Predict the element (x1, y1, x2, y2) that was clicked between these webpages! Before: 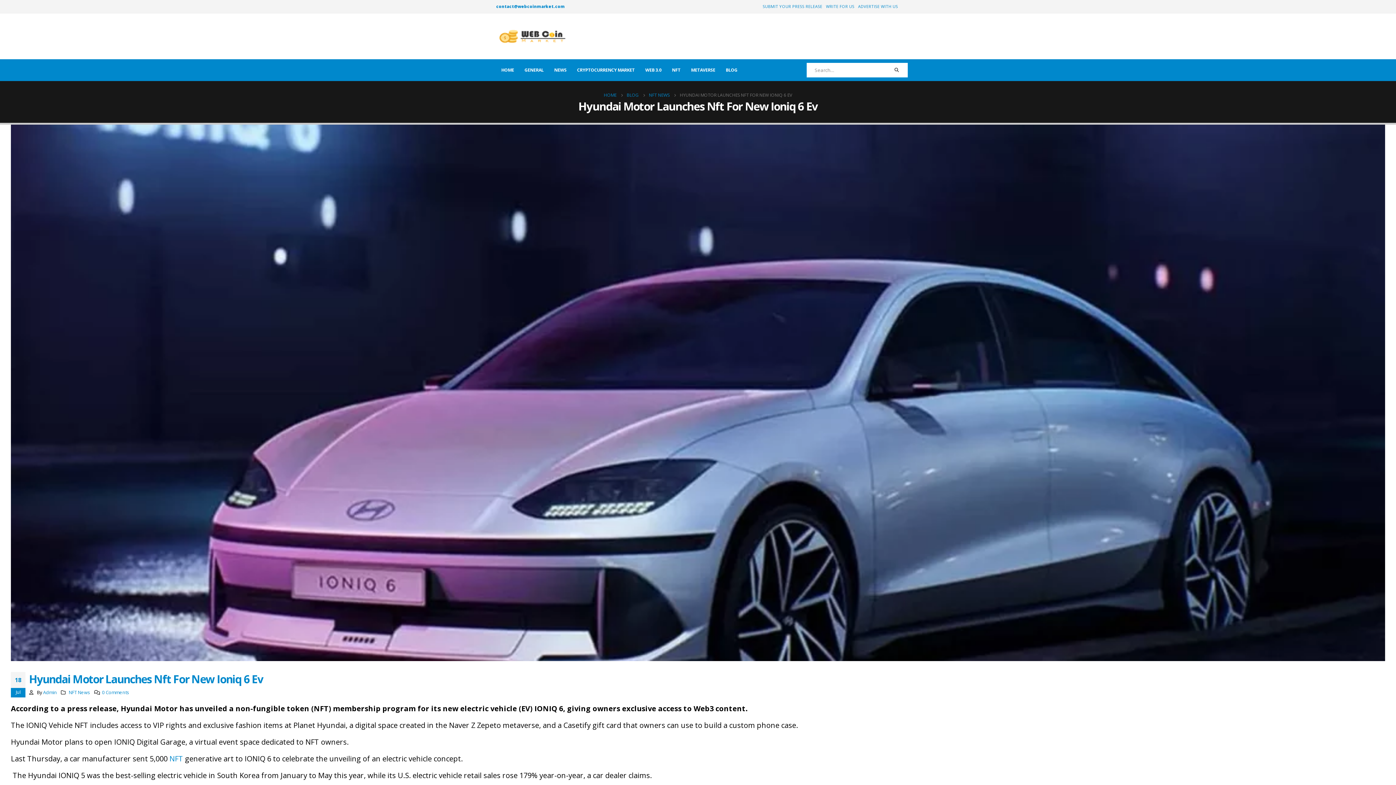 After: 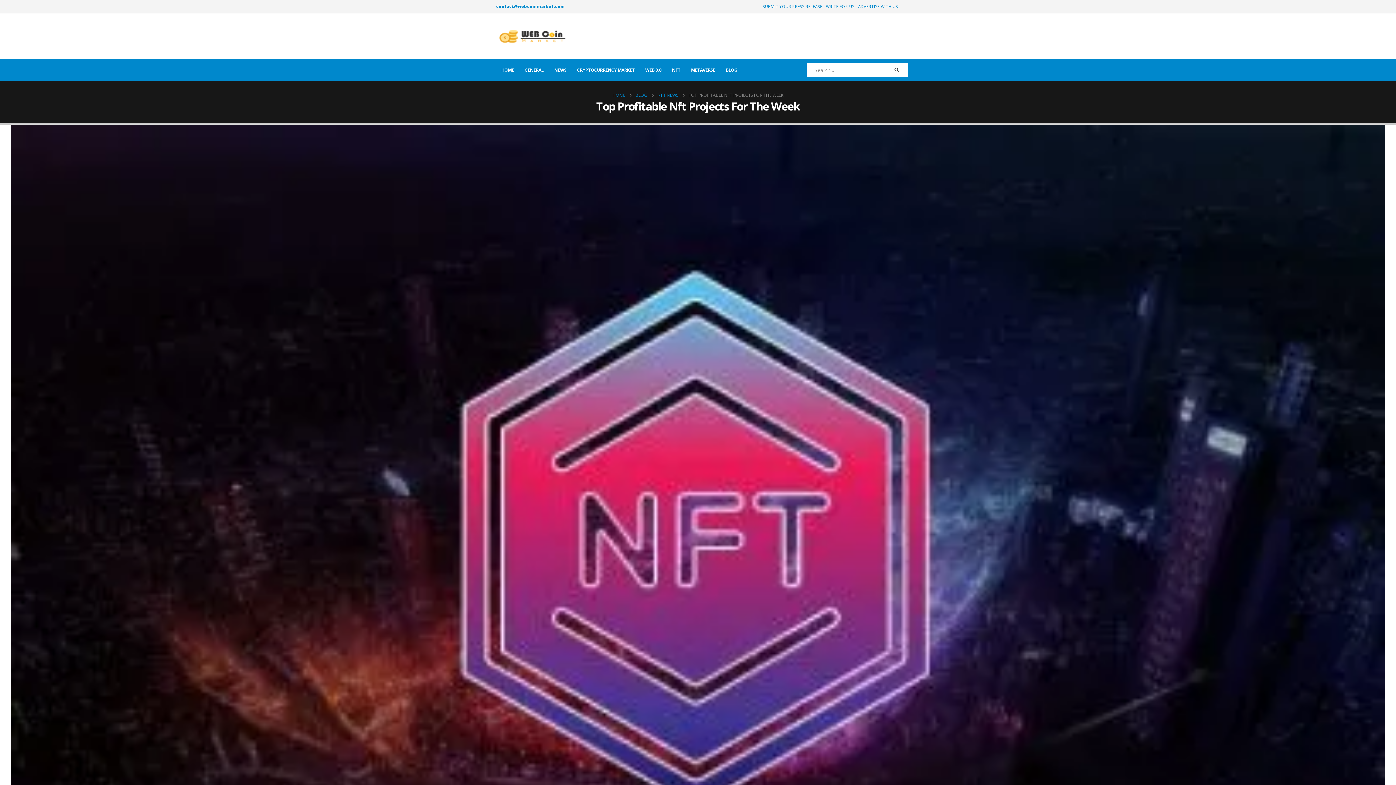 Action: bbox: (169, 754, 183, 763) label: NFT